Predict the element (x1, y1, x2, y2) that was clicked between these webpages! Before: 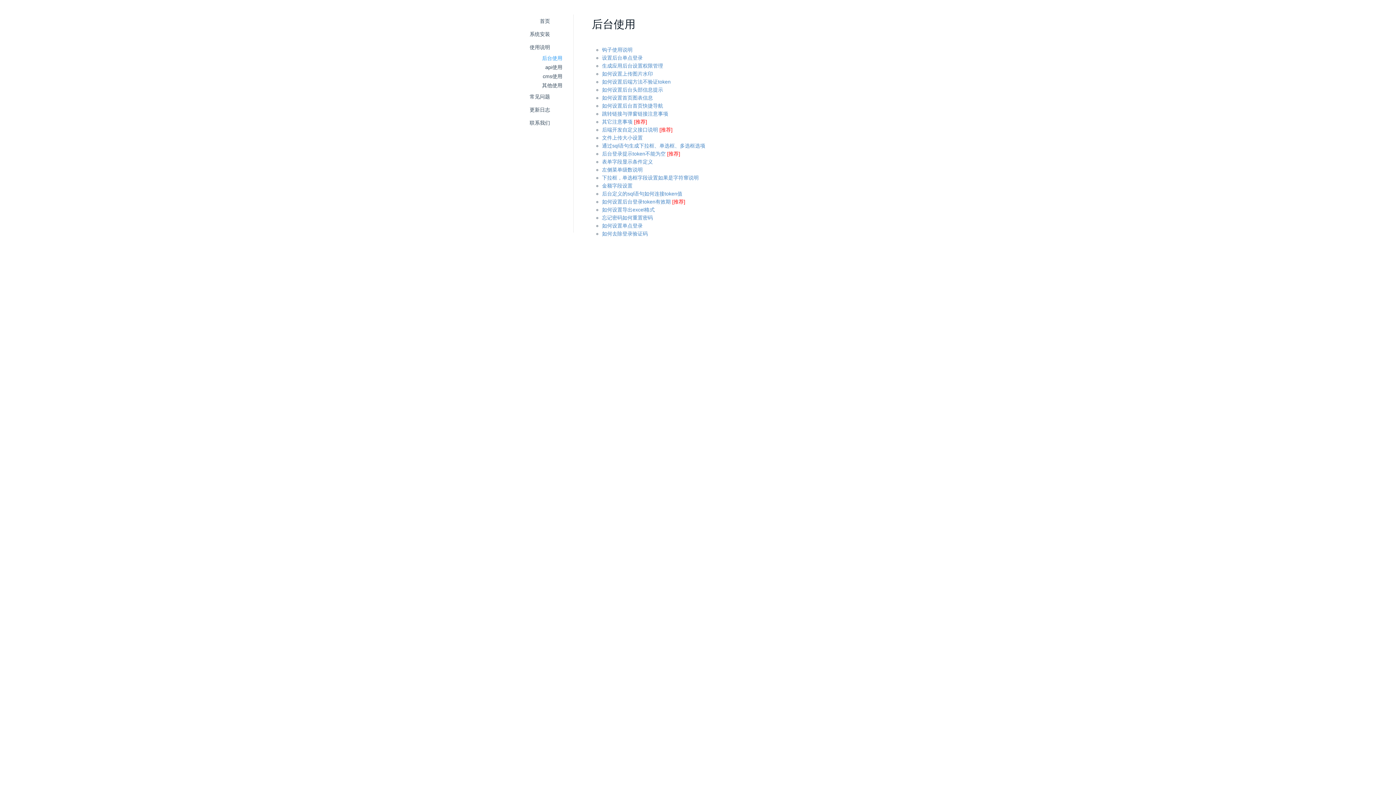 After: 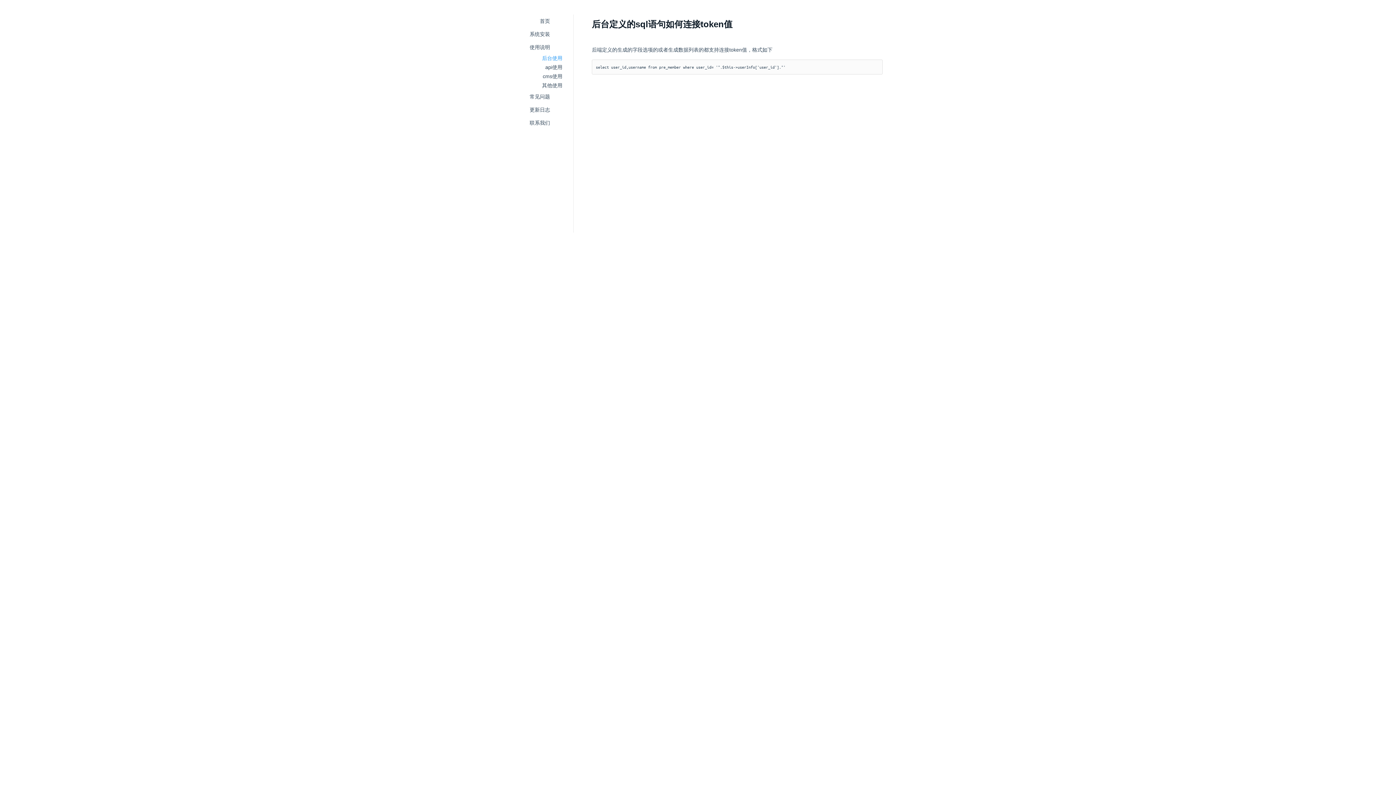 Action: bbox: (602, 190, 682, 196) label: 后台定义的sql语句如何连接token值